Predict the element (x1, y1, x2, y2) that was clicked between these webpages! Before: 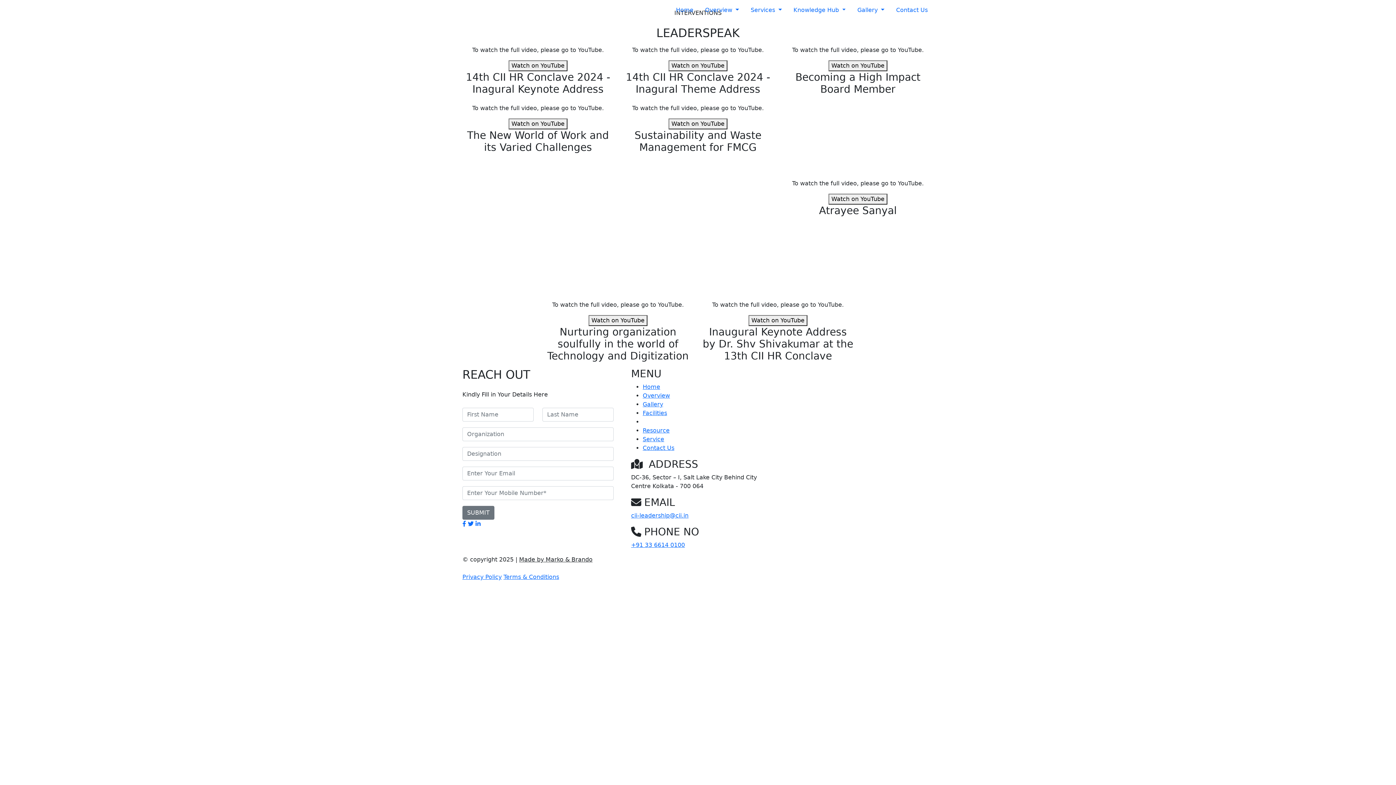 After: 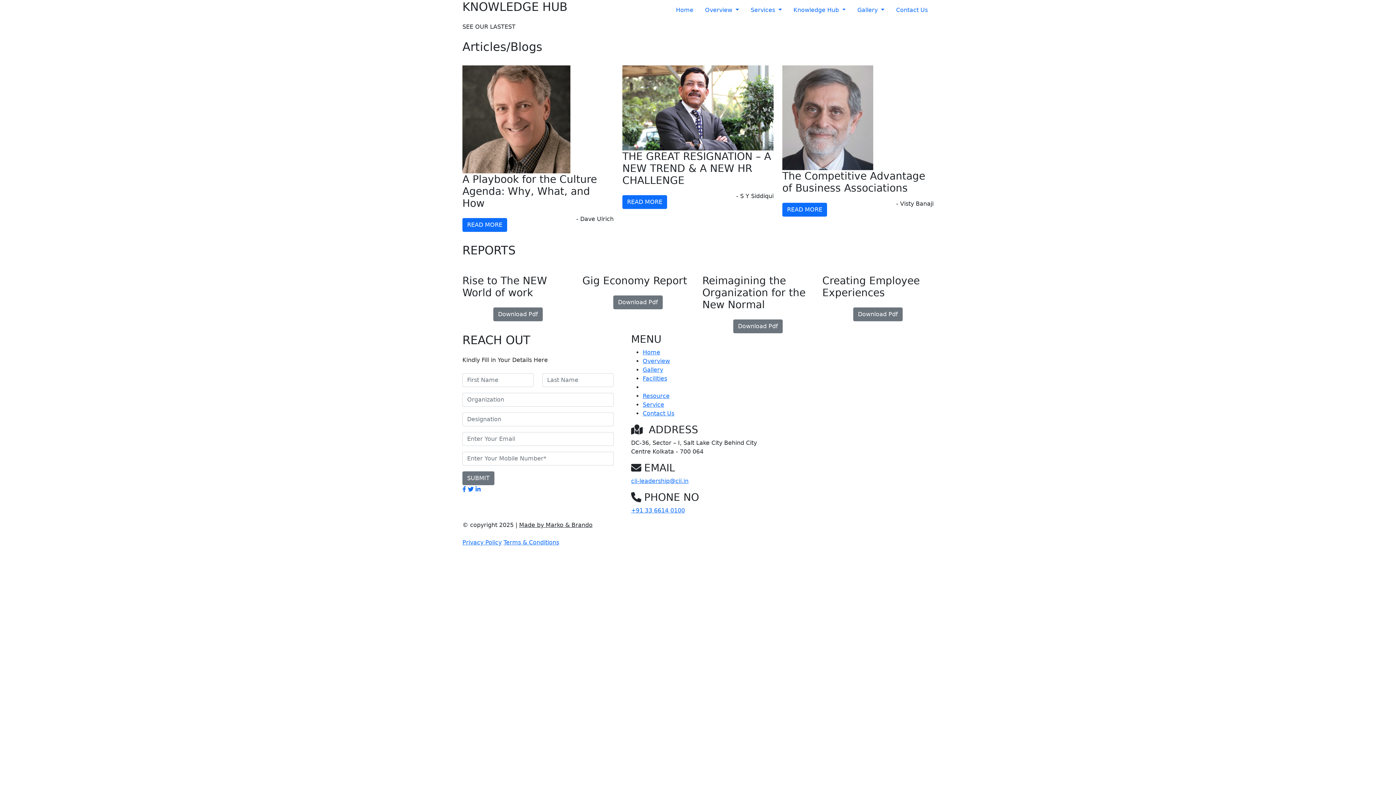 Action: bbox: (642, 427, 669, 434) label: Resource